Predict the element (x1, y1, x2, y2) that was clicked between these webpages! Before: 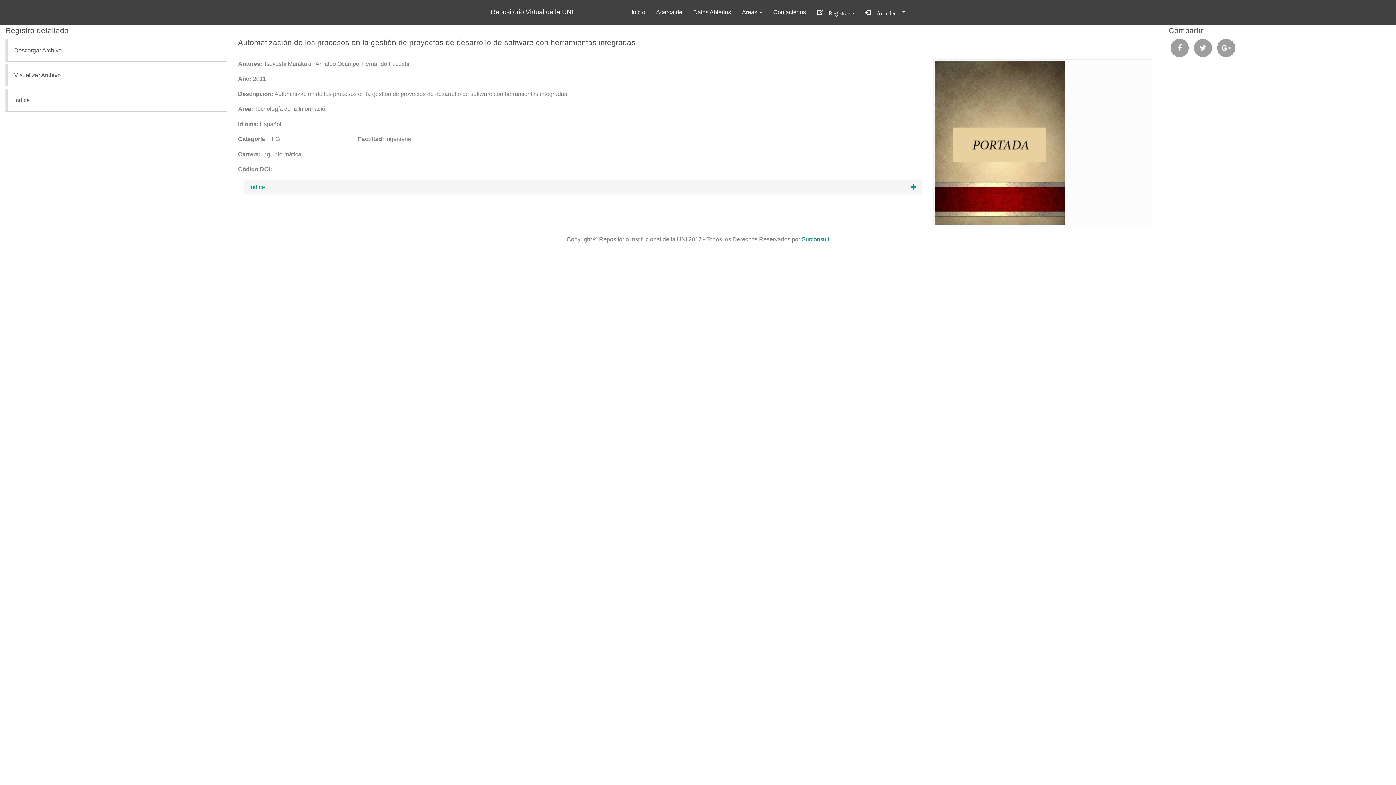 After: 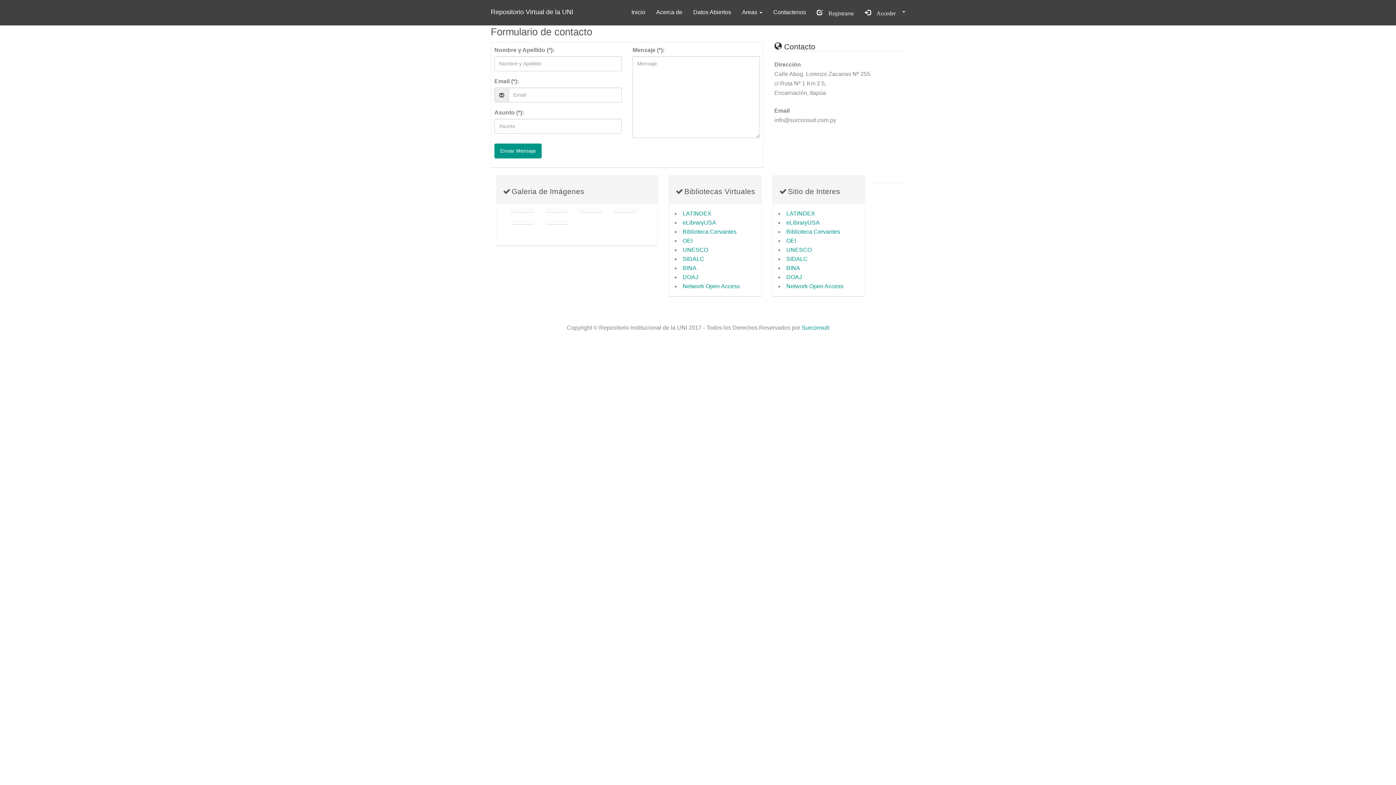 Action: label: Contactenos bbox: (768, 0, 811, 25)